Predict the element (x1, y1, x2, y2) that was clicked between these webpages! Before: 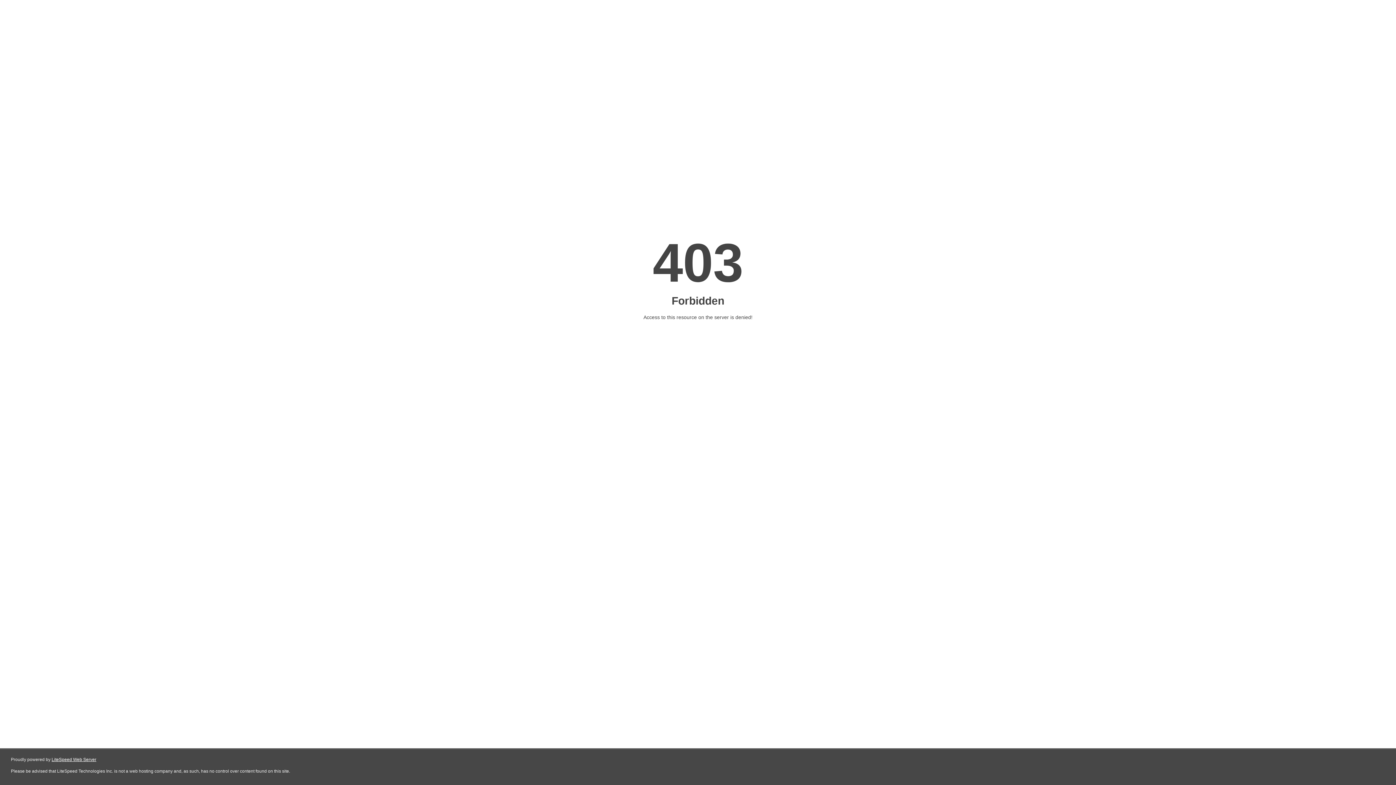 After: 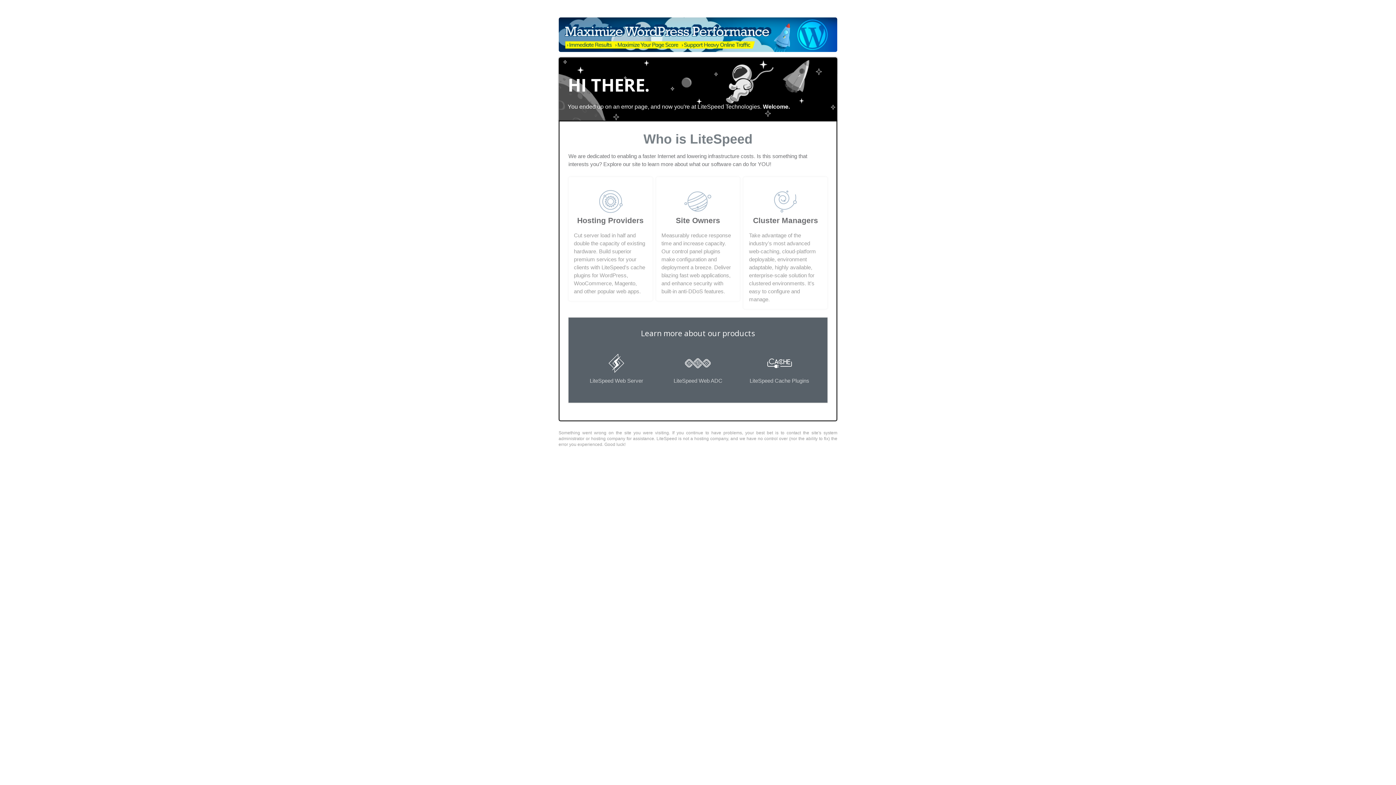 Action: label: LiteSpeed Web Server bbox: (51, 757, 96, 762)